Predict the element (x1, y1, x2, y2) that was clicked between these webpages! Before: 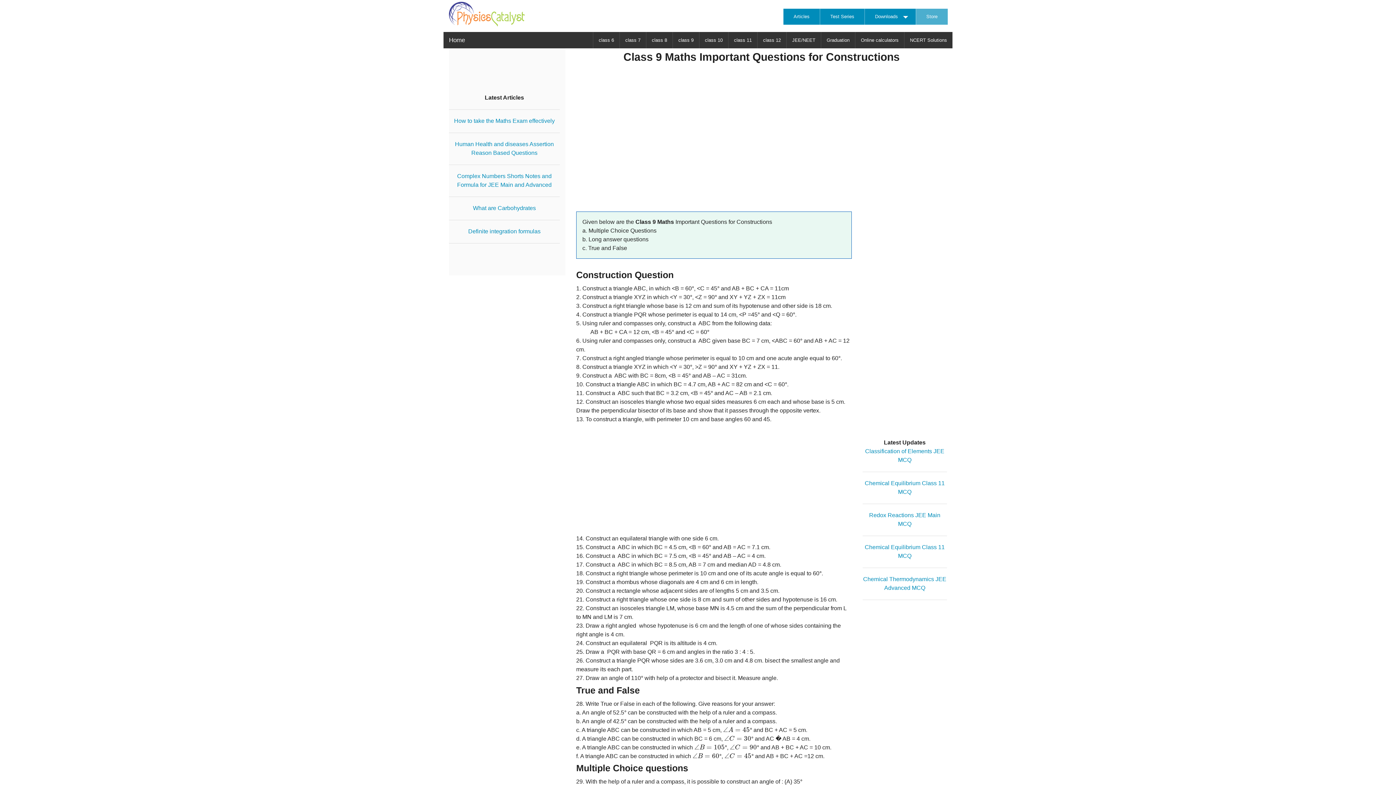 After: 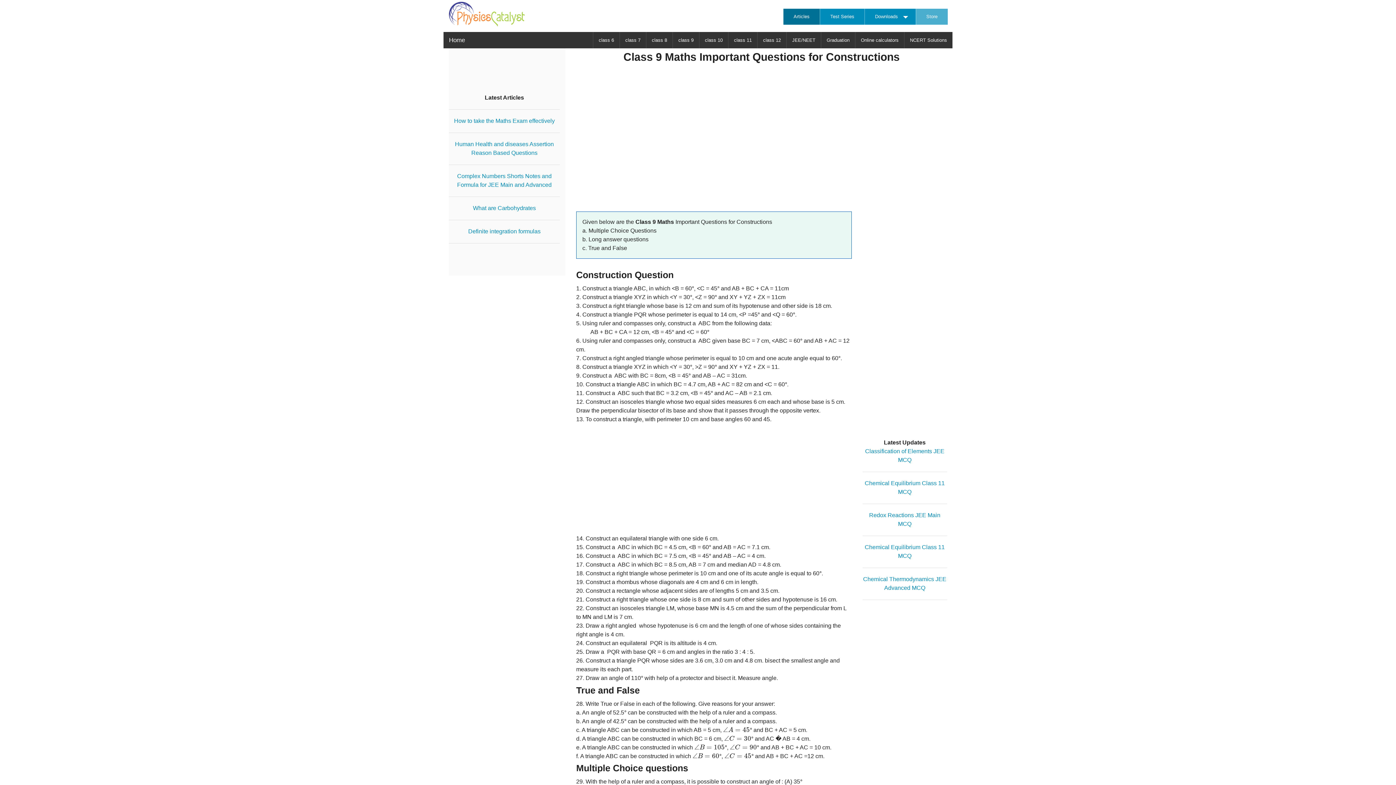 Action: label: Articles bbox: (783, 8, 820, 24)